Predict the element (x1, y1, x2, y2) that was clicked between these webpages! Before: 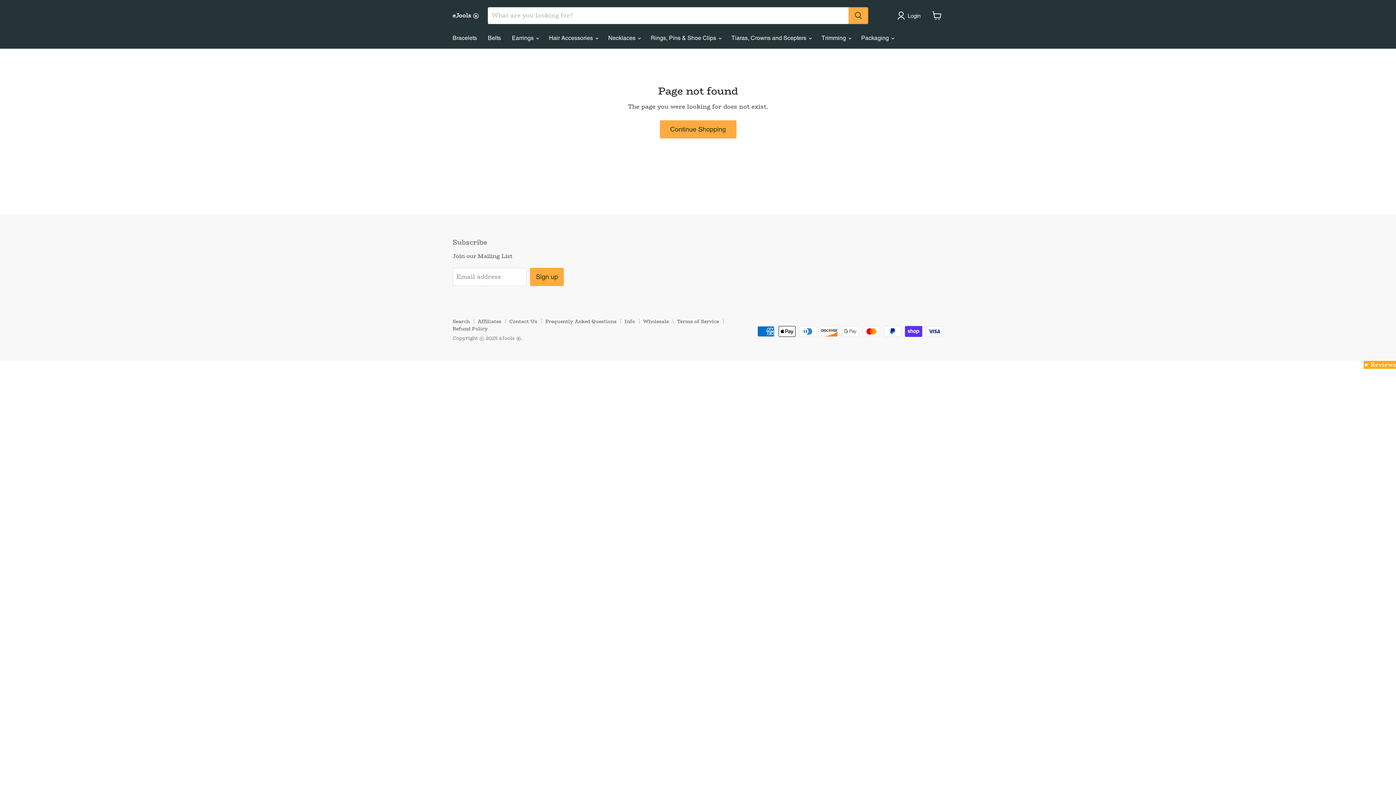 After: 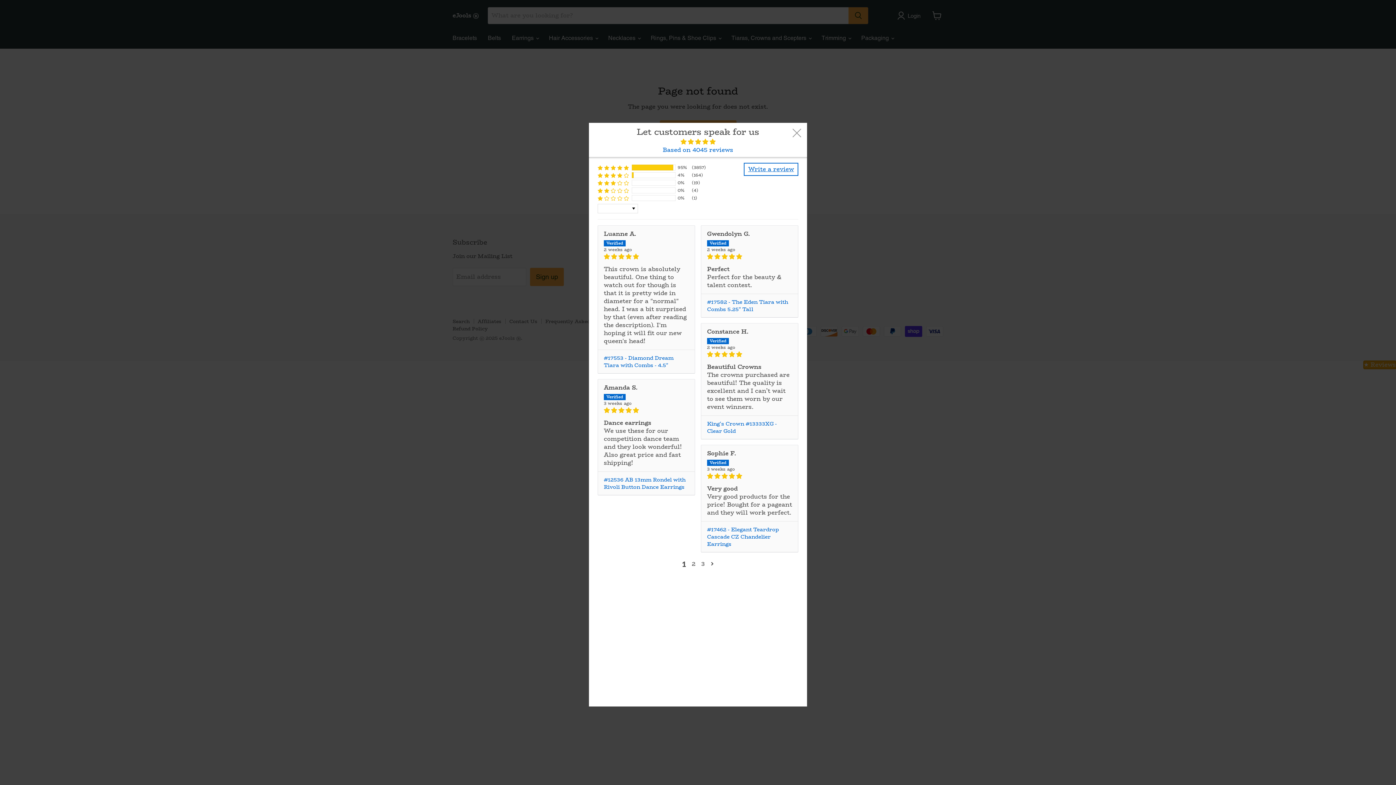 Action: label: Click to open Judge.me floating reviews tab bbox: (1364, 361, 1396, 369)